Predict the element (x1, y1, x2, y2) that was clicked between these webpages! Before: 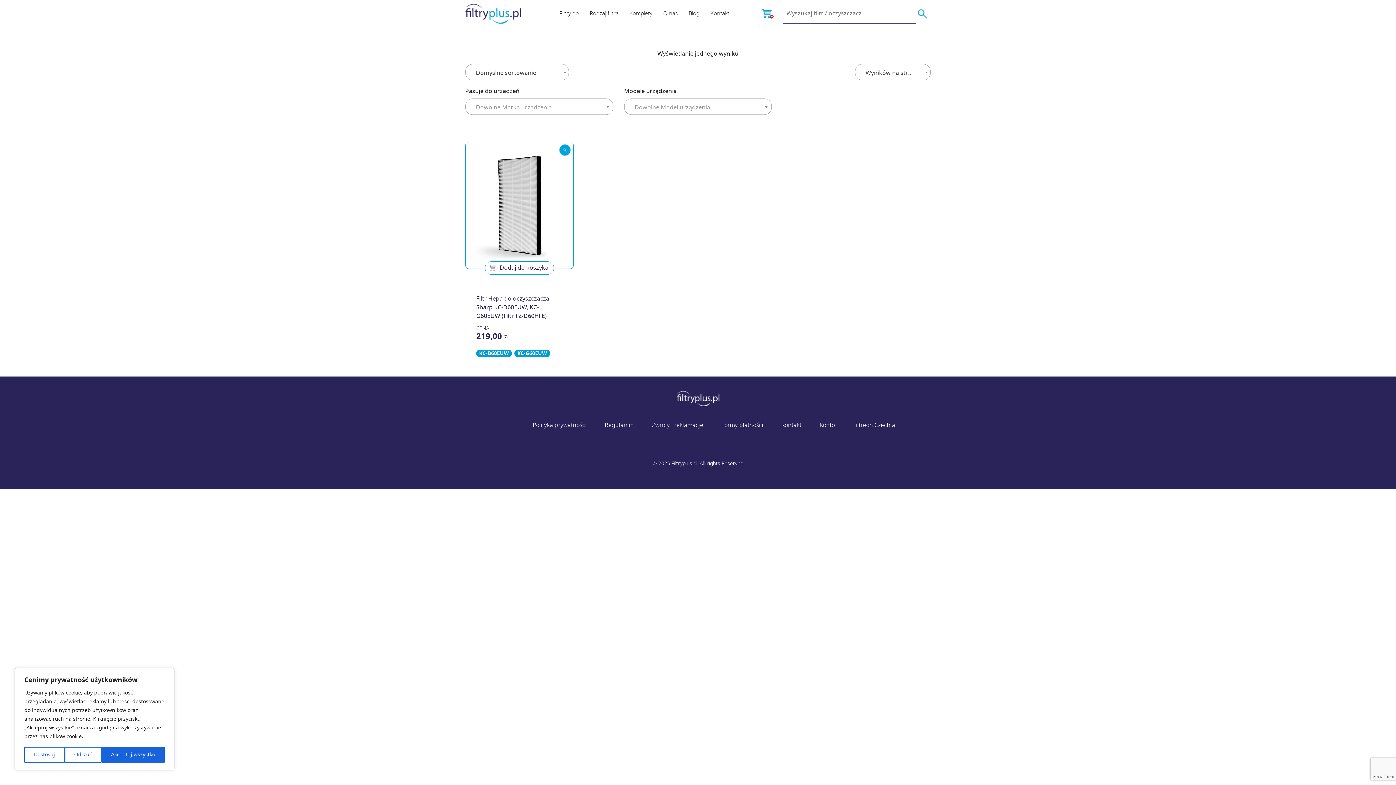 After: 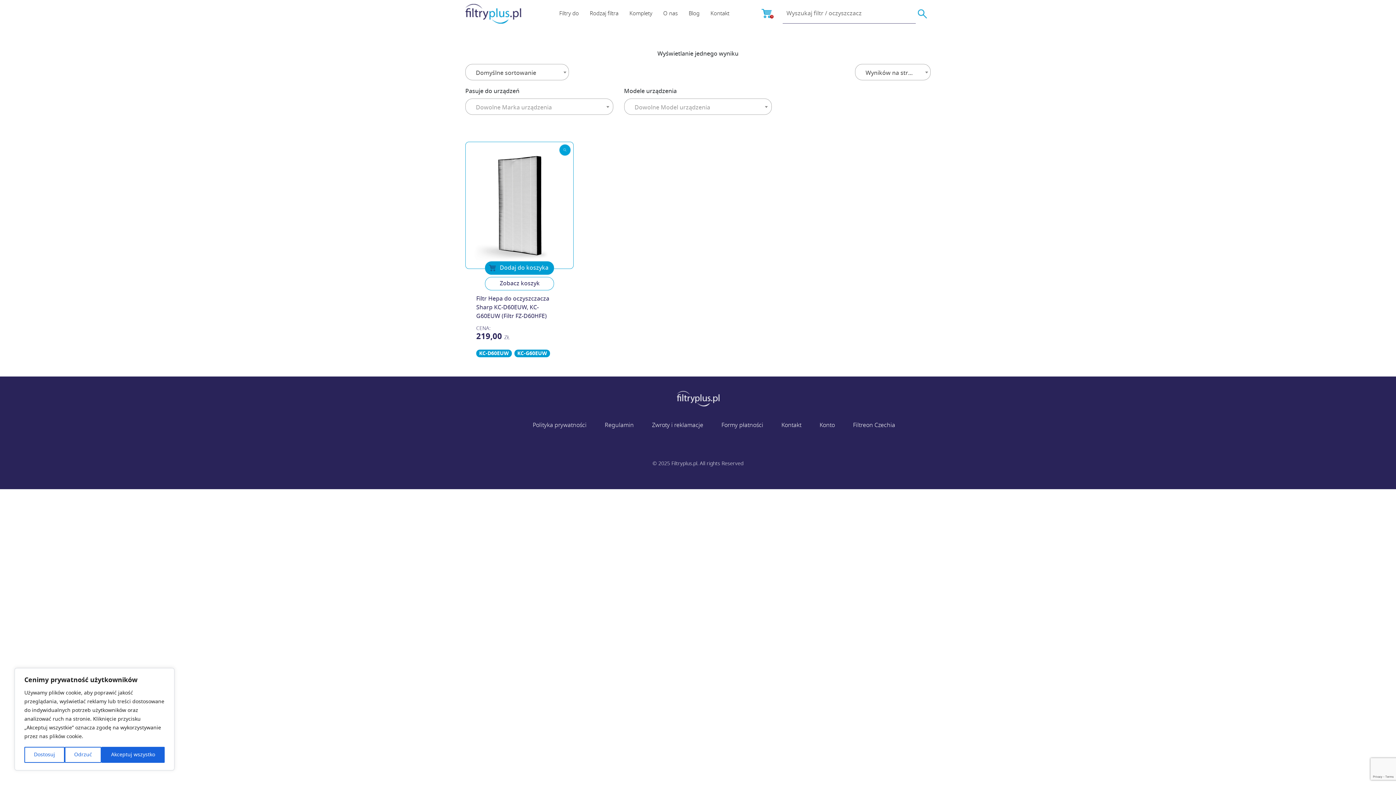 Action: label: Dodaj do koszyka bbox: (485, 261, 554, 274)